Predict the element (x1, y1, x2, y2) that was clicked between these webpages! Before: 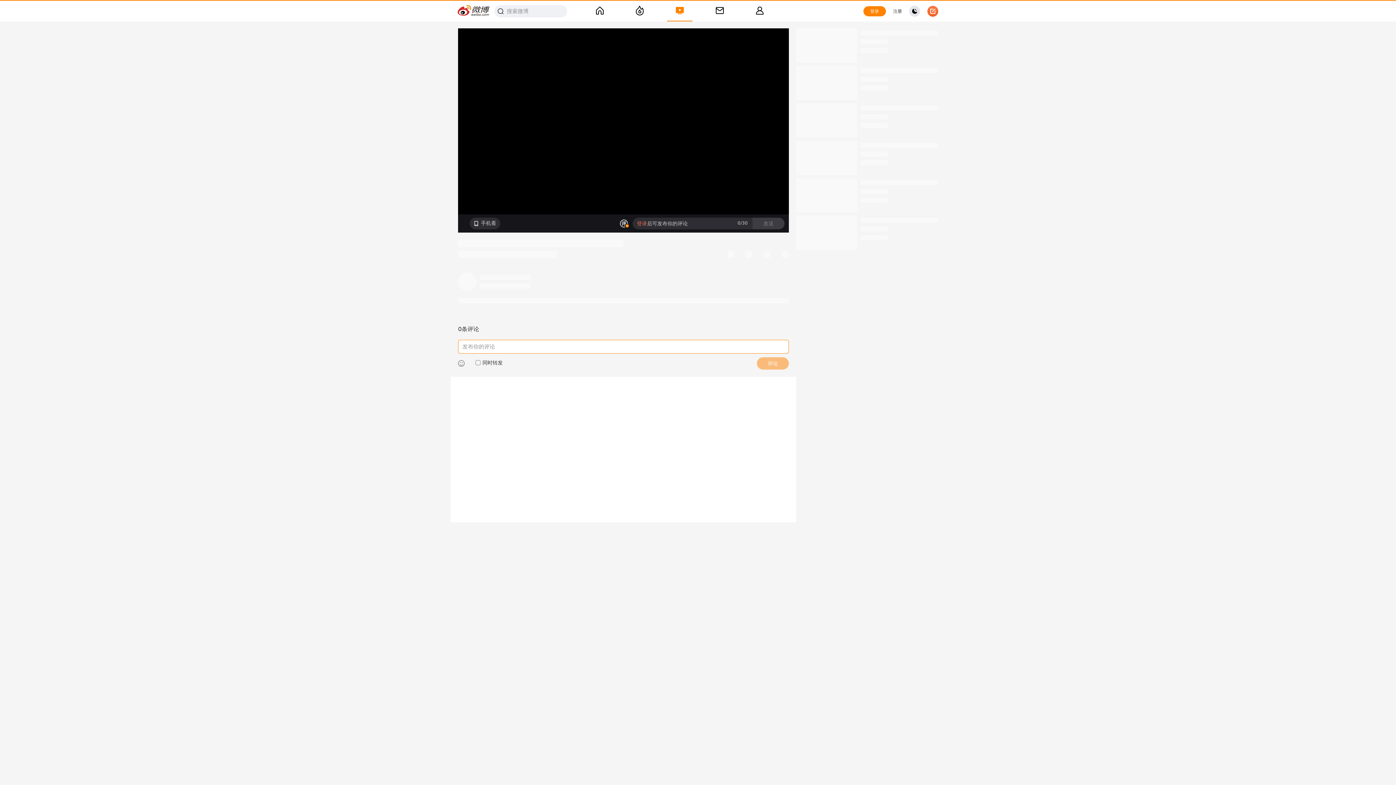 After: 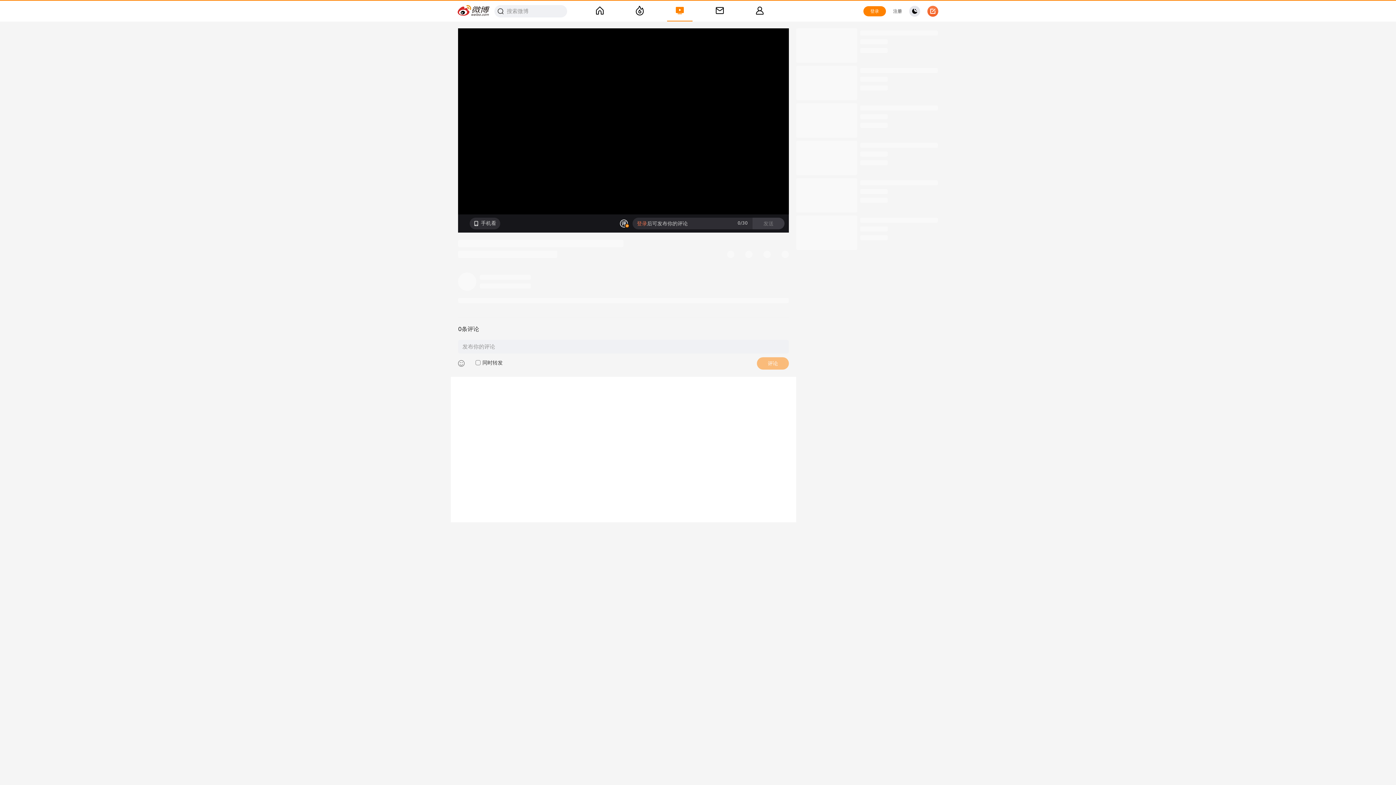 Action: label: 登录 bbox: (637, 220, 647, 226)